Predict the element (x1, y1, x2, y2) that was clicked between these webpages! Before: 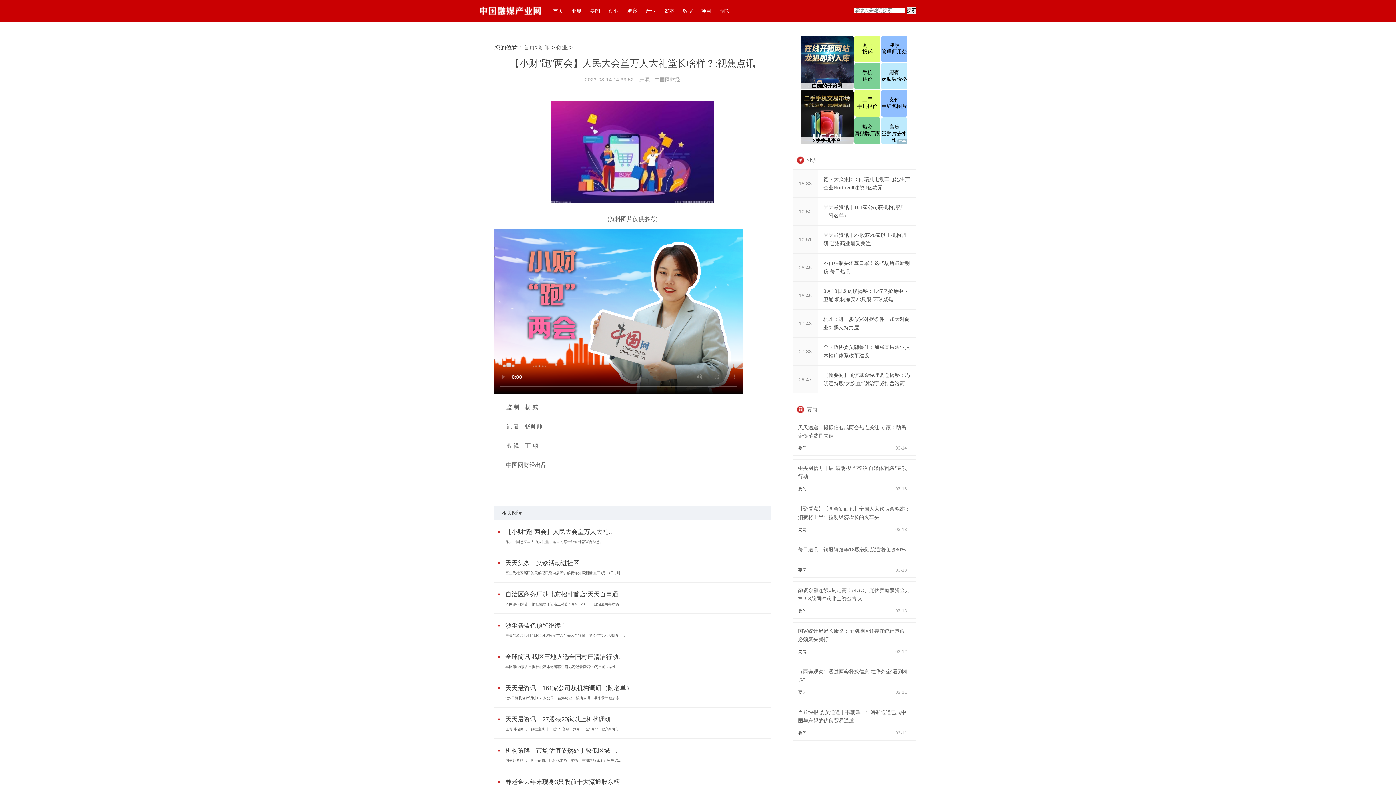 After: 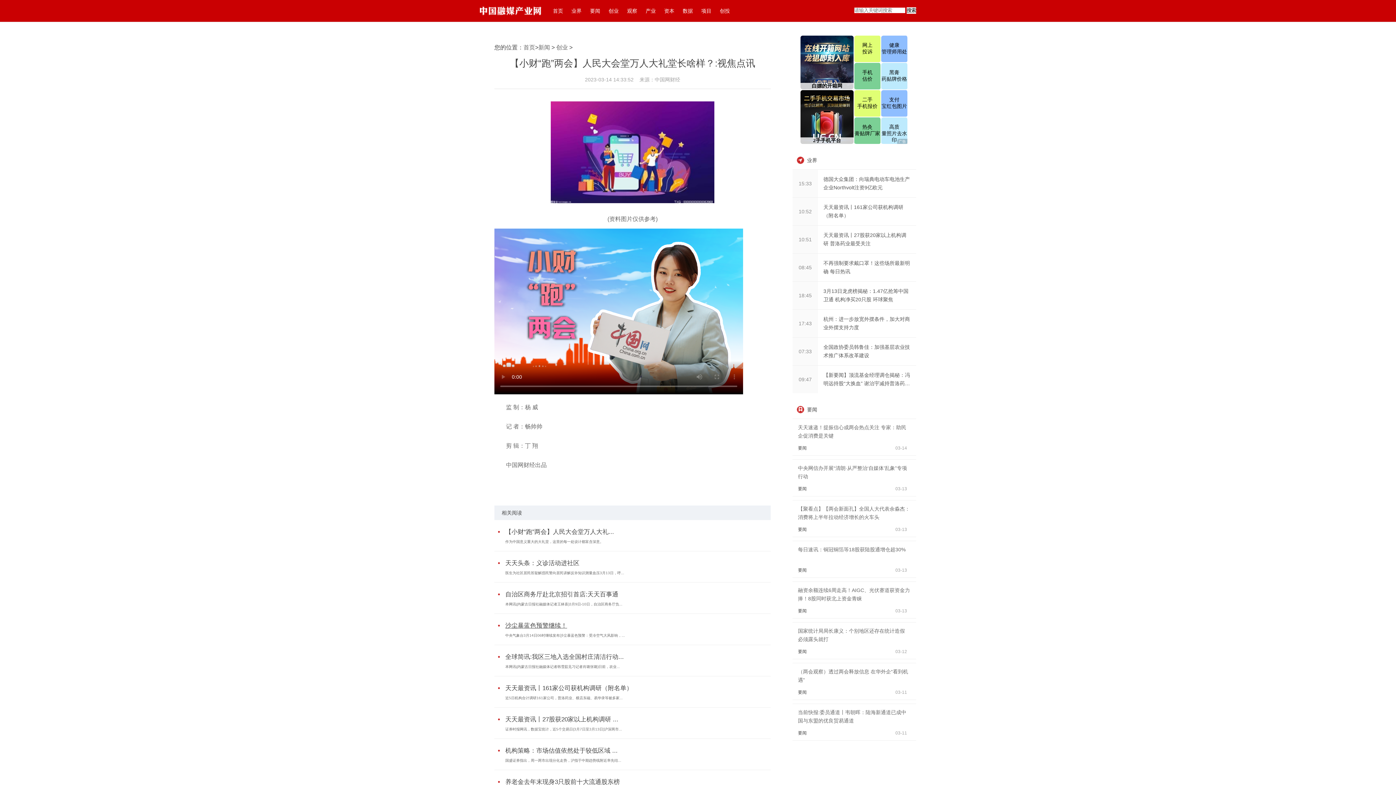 Action: label: 沙尘暴蓝色预警继续！ bbox: (505, 622, 567, 629)